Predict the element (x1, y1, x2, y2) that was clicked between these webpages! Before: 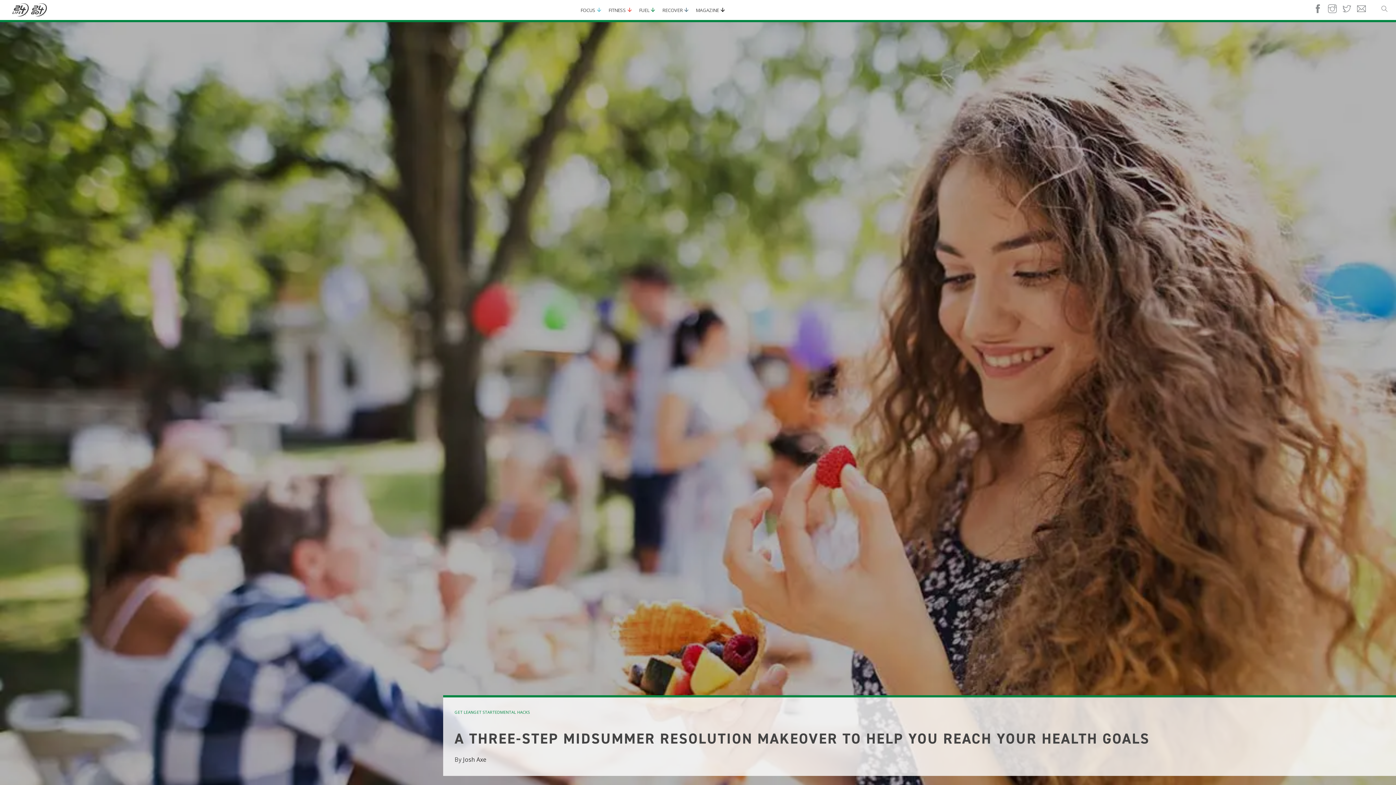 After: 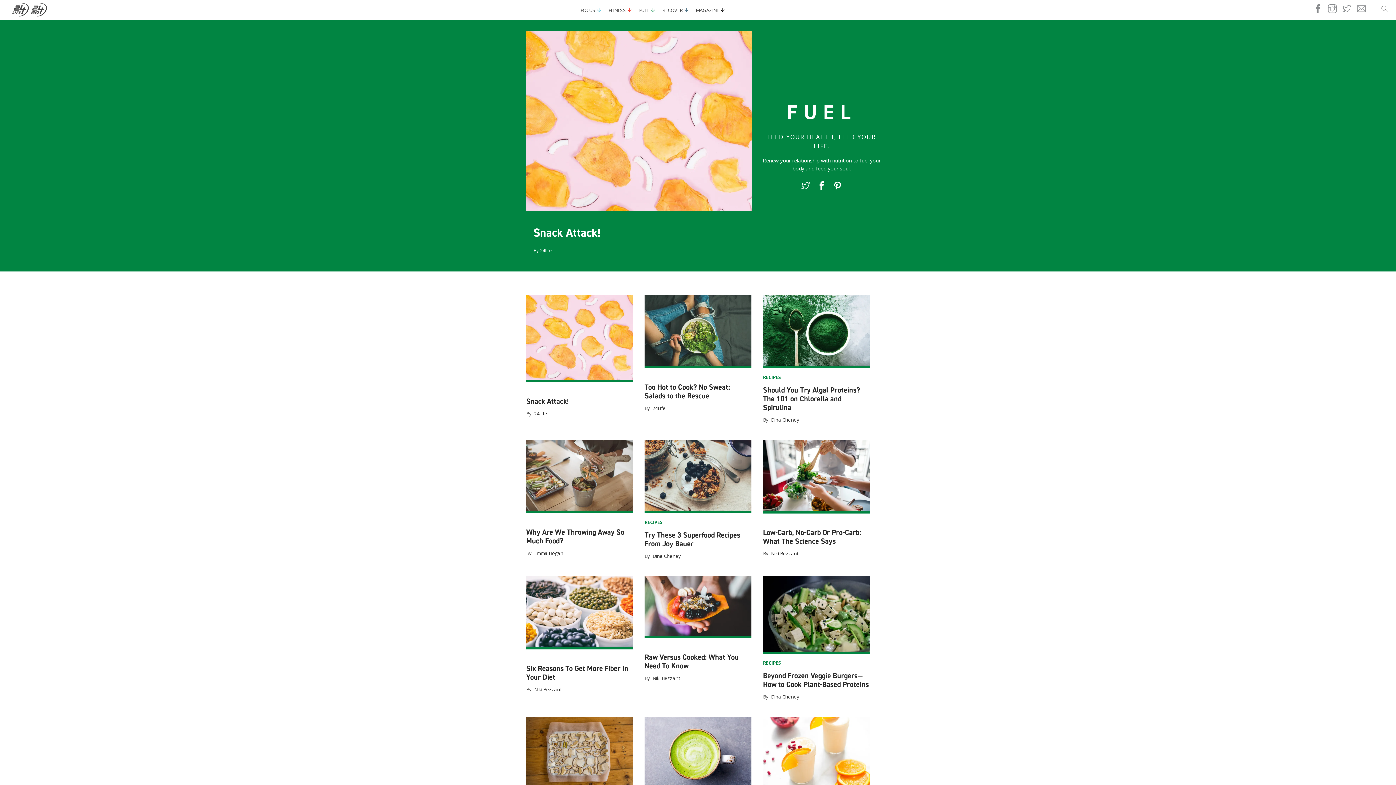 Action: label: FUEL bbox: (639, 6, 649, 13)